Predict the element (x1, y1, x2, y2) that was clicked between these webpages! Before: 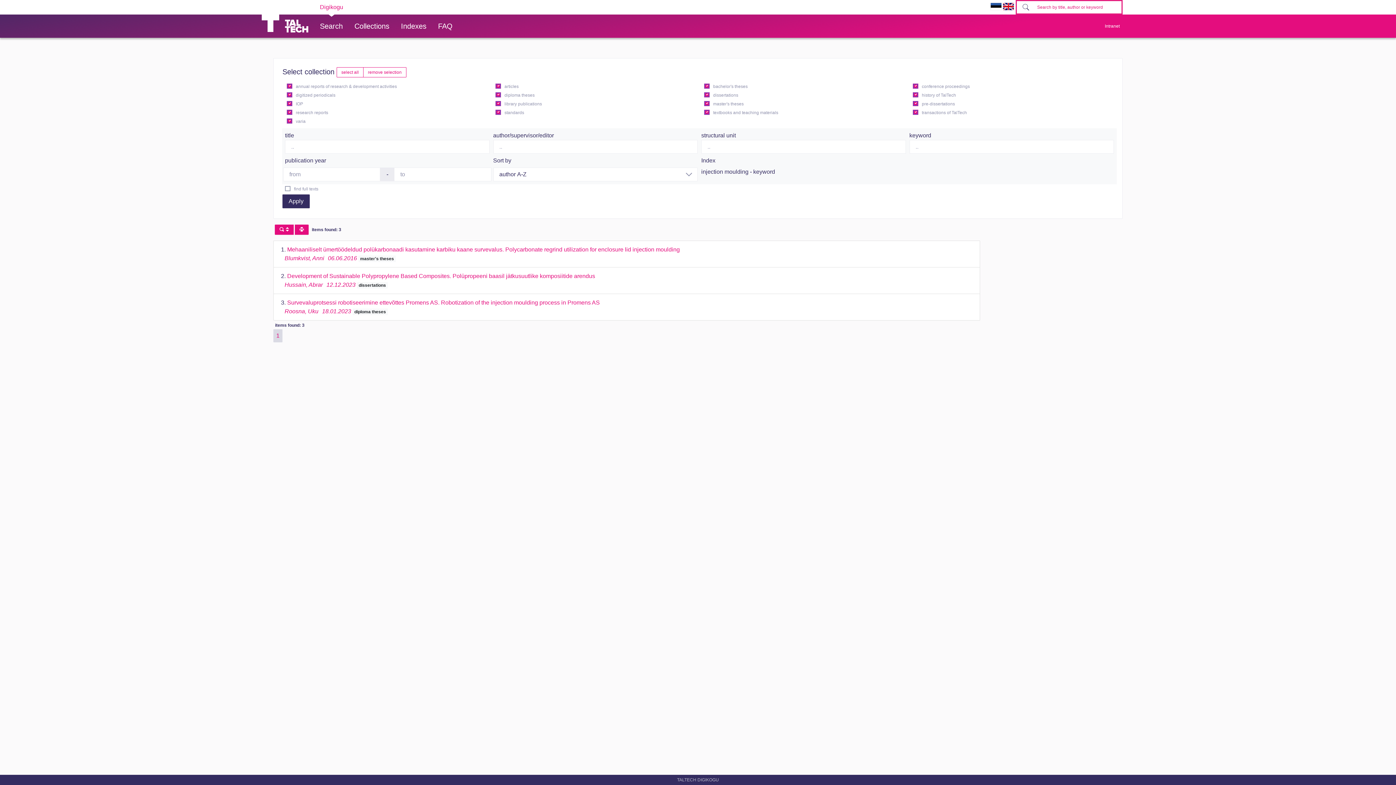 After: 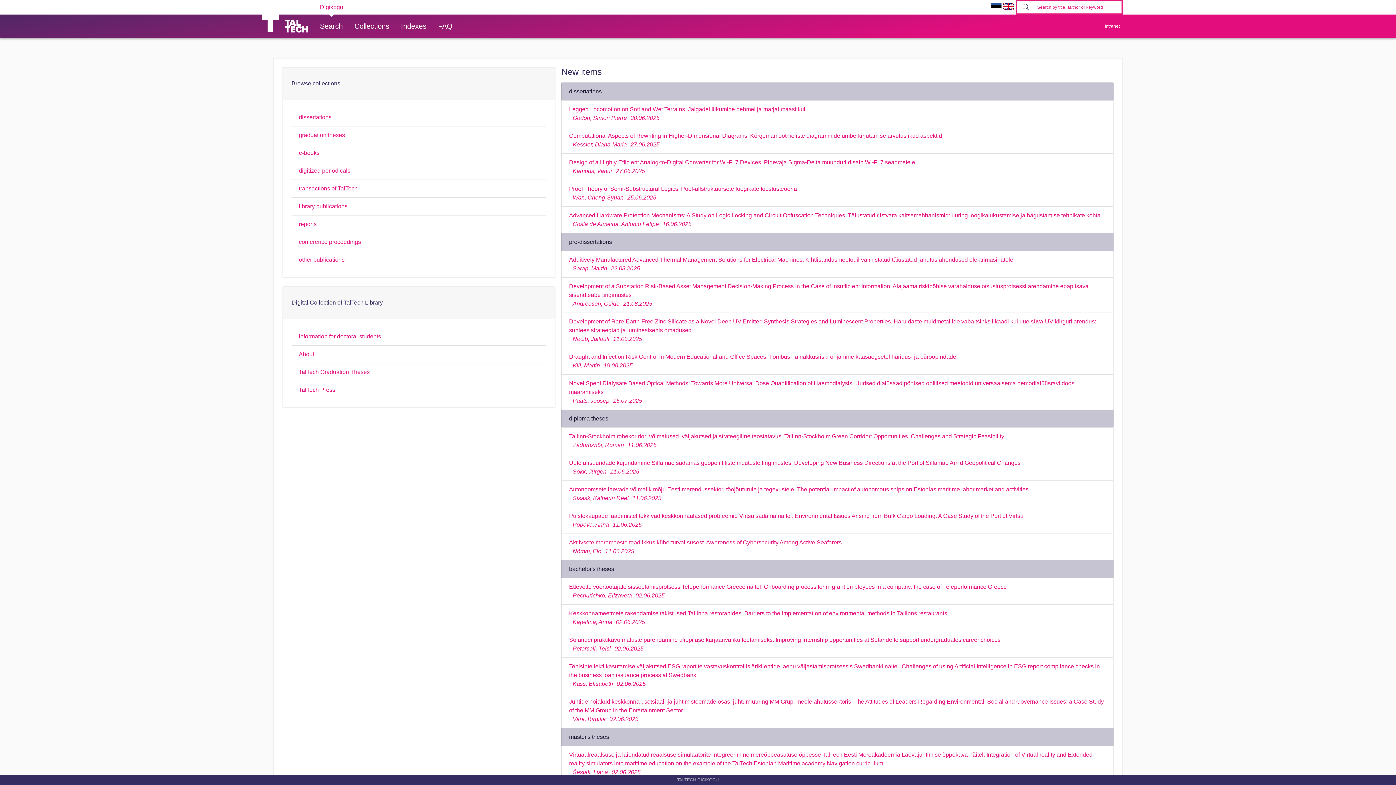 Action: bbox: (285, 19, 308, 33)